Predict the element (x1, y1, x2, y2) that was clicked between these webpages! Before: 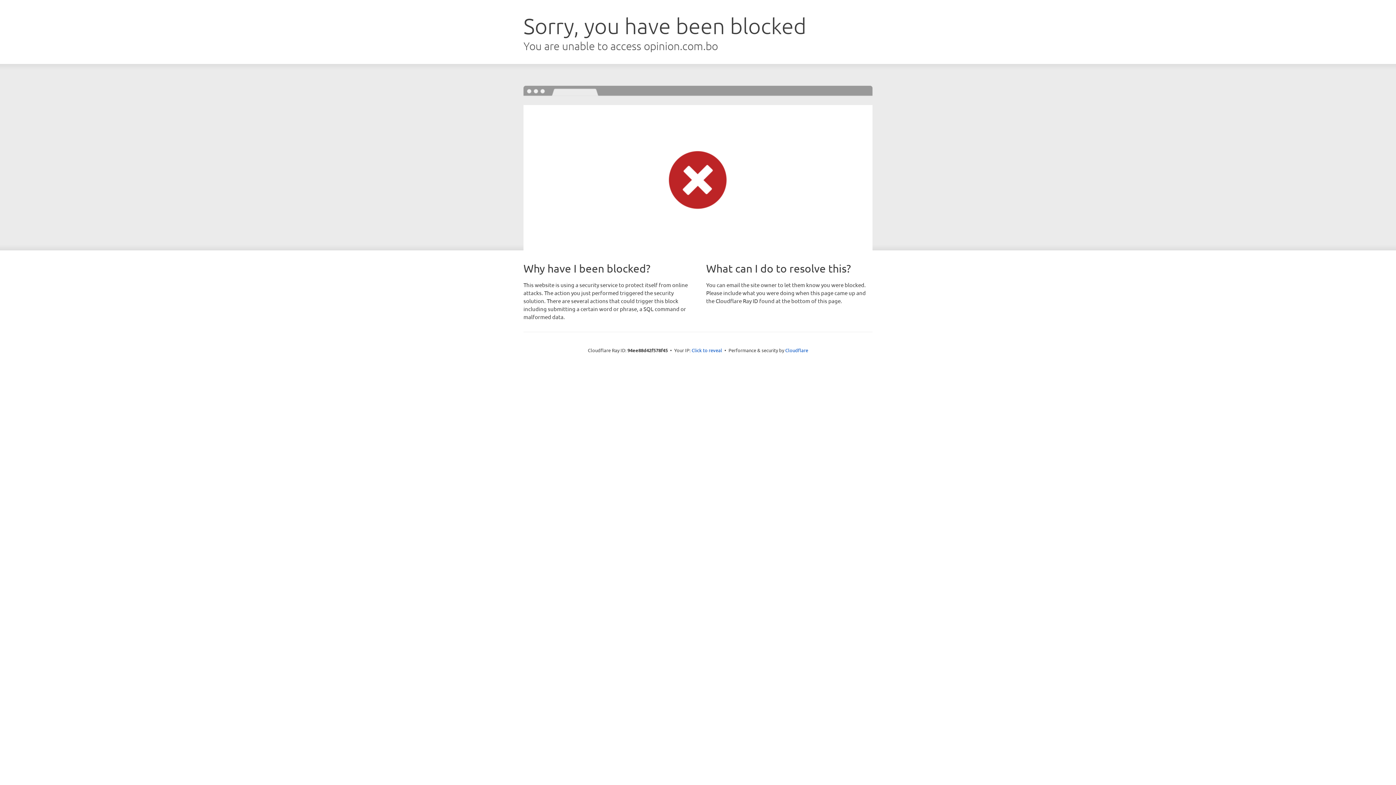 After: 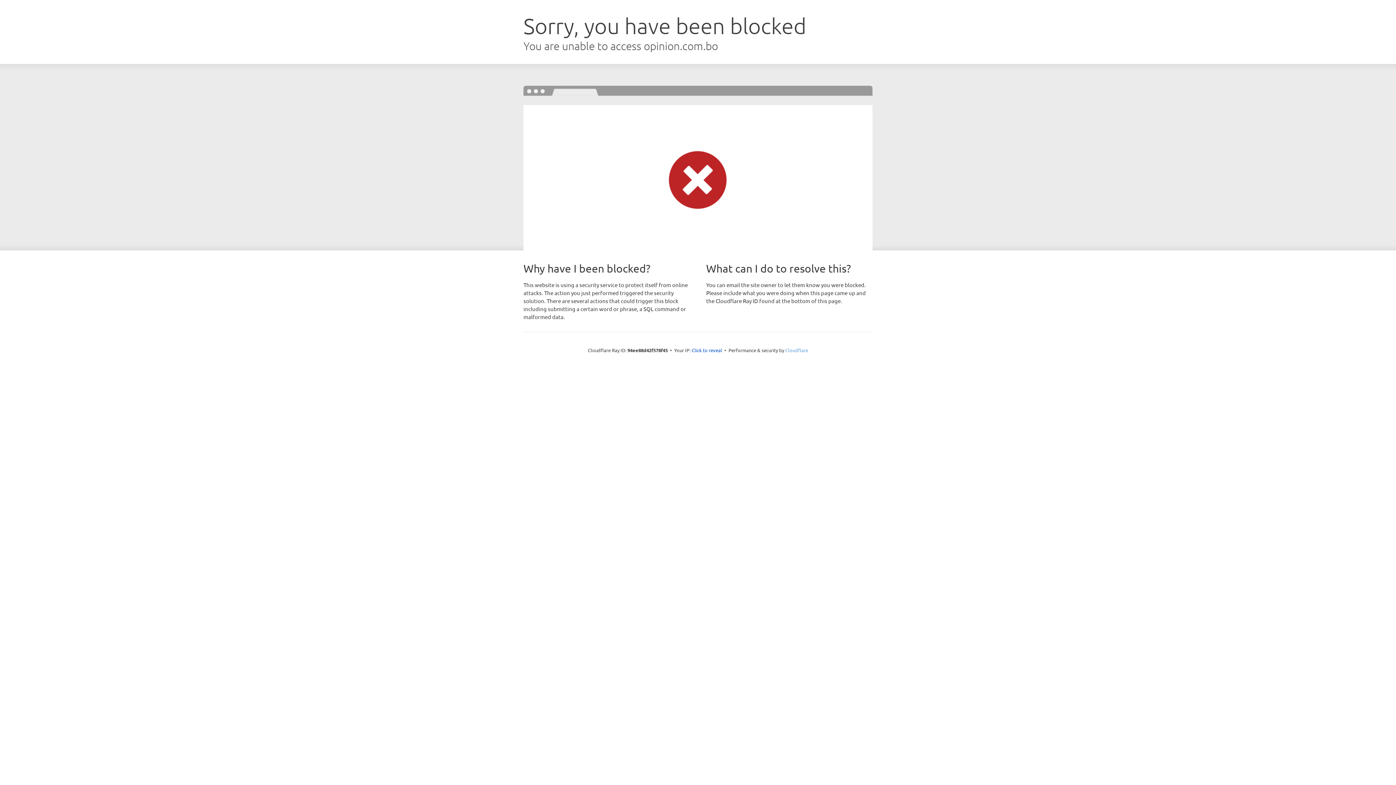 Action: bbox: (785, 347, 808, 353) label: Cloudflare